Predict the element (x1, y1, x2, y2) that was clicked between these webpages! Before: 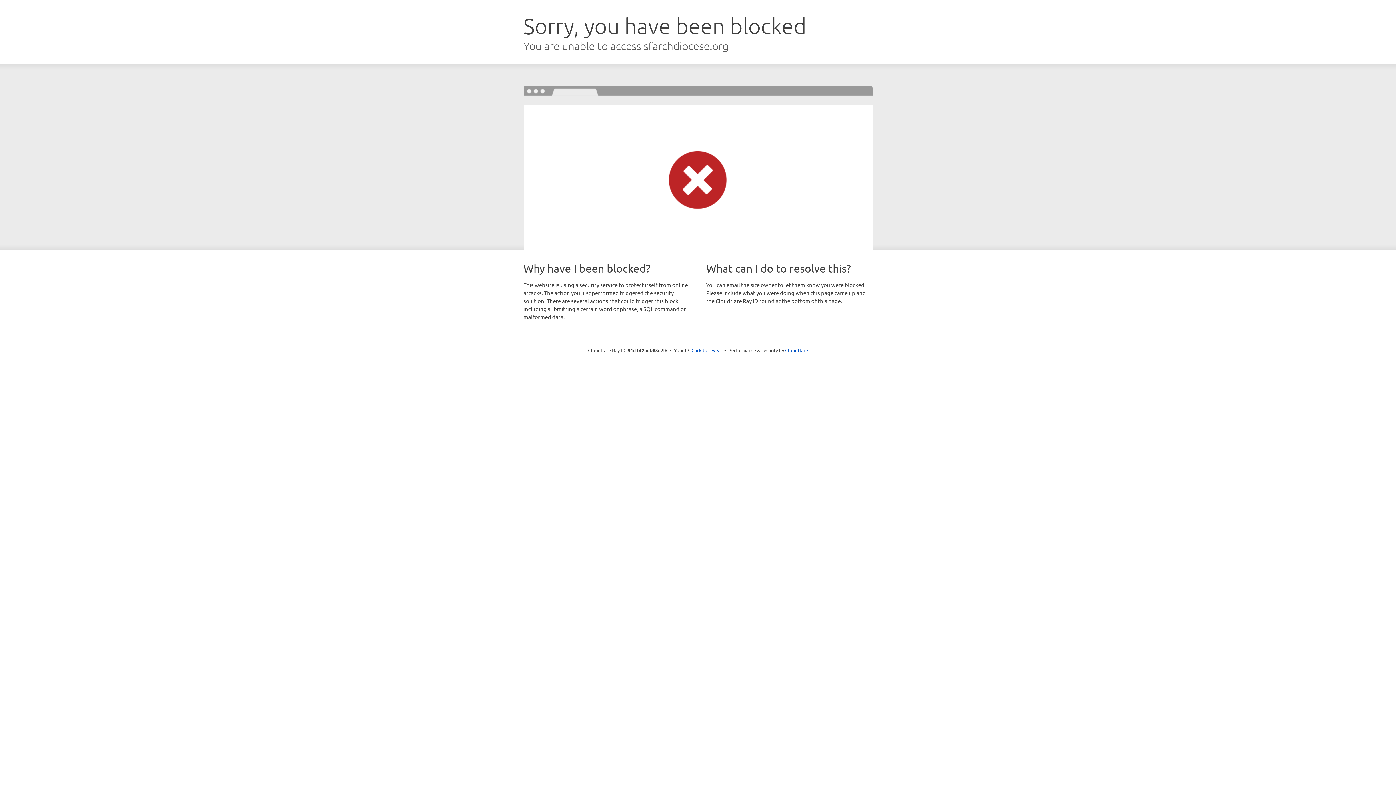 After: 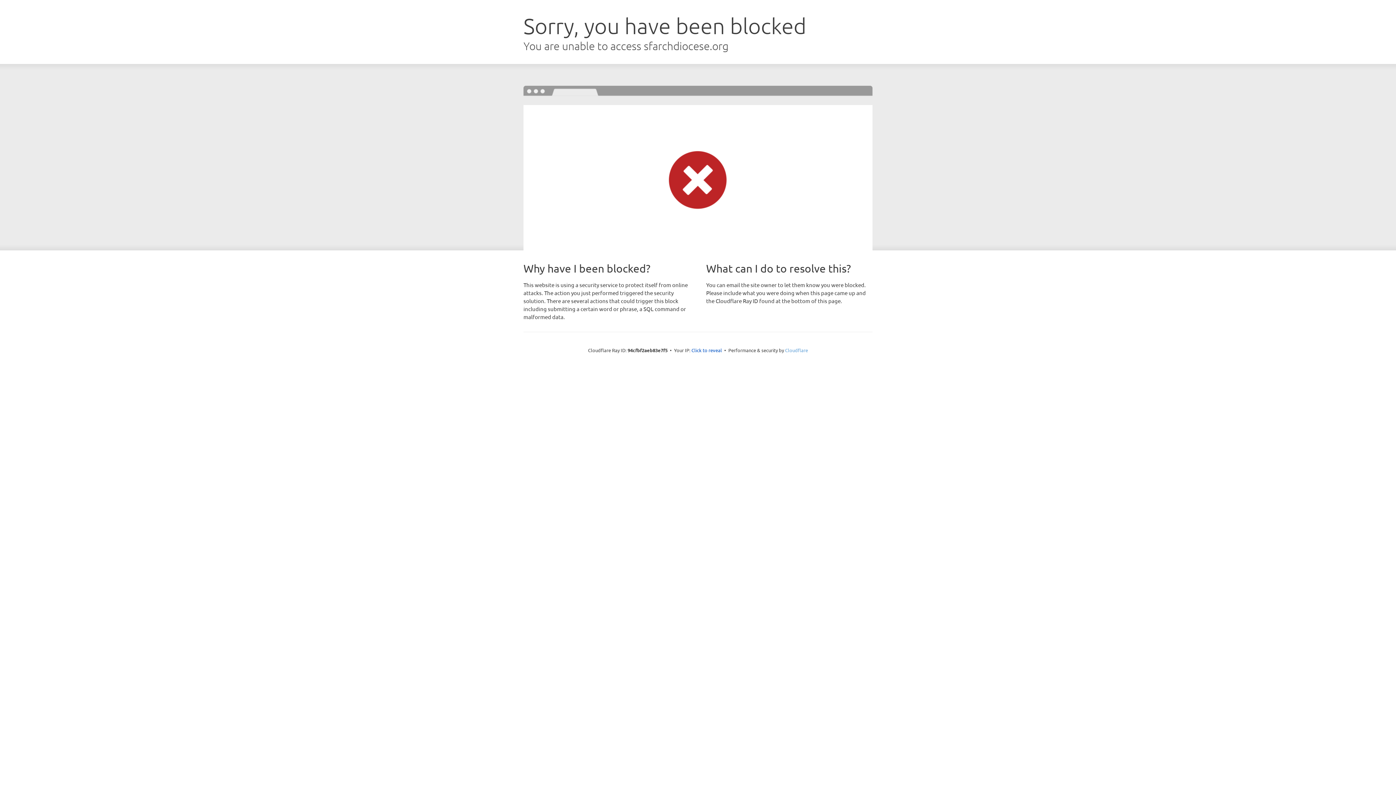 Action: bbox: (785, 347, 808, 353) label: Cloudflare